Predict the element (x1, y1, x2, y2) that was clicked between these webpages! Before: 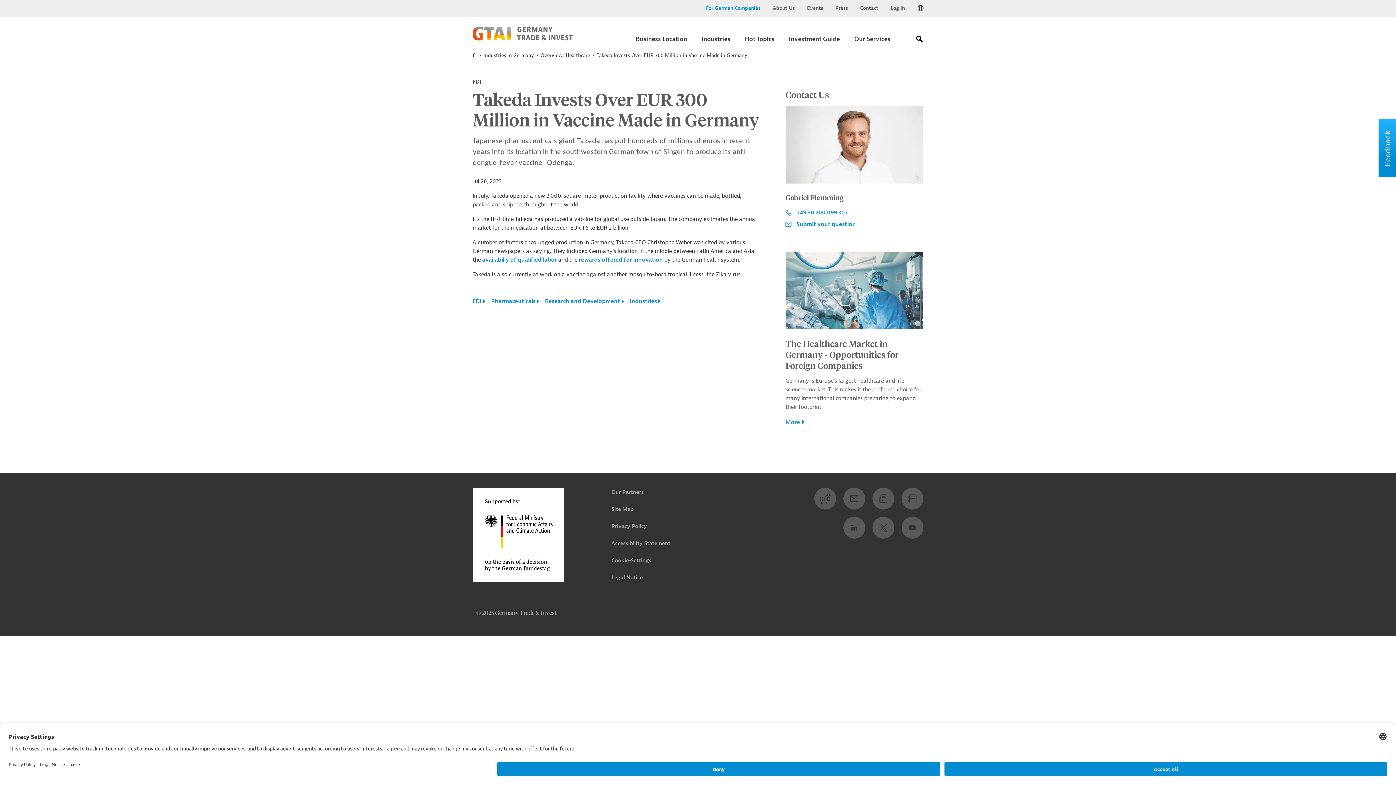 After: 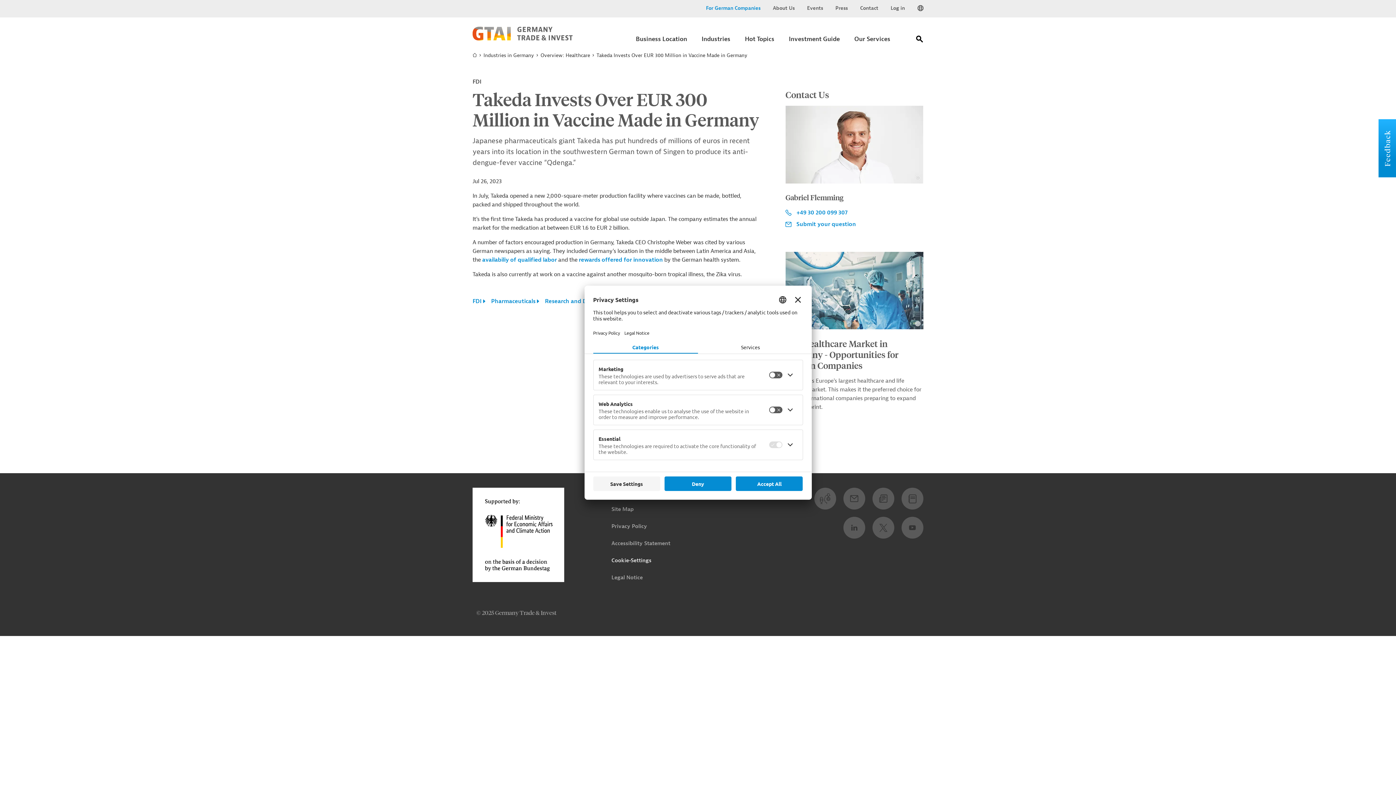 Action: bbox: (611, 557, 651, 564) label: Cookie-Settings